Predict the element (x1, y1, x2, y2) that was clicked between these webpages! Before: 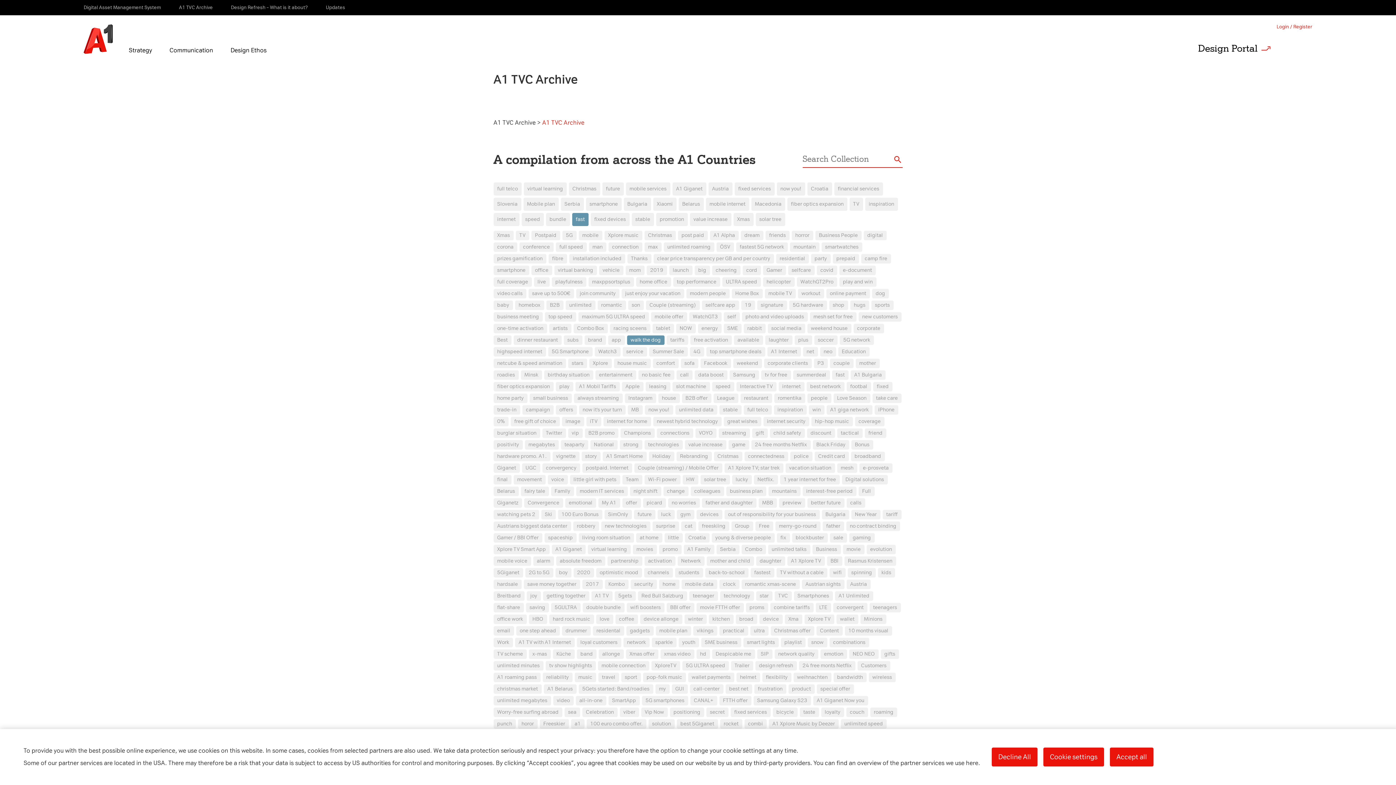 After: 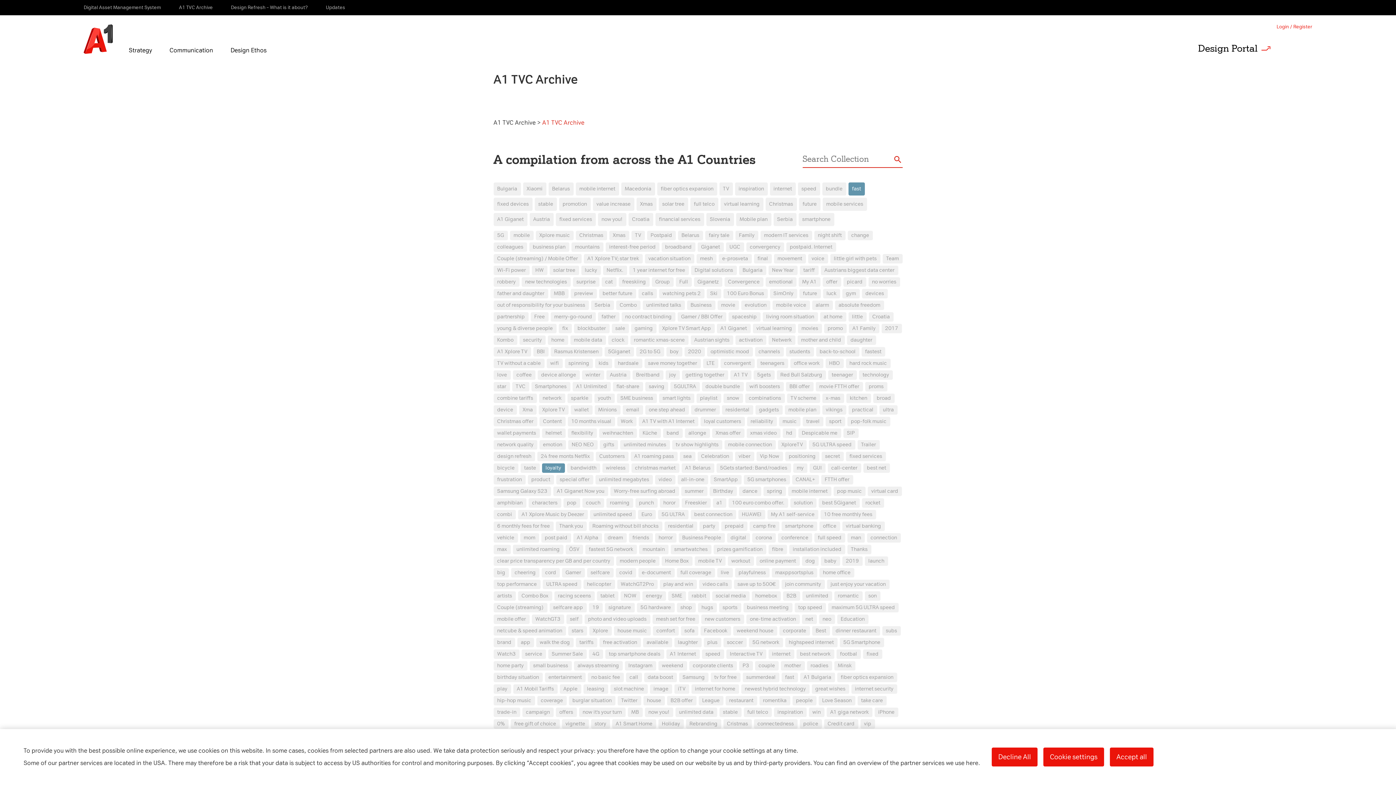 Action: label: loyalty bbox: (821, 707, 844, 717)